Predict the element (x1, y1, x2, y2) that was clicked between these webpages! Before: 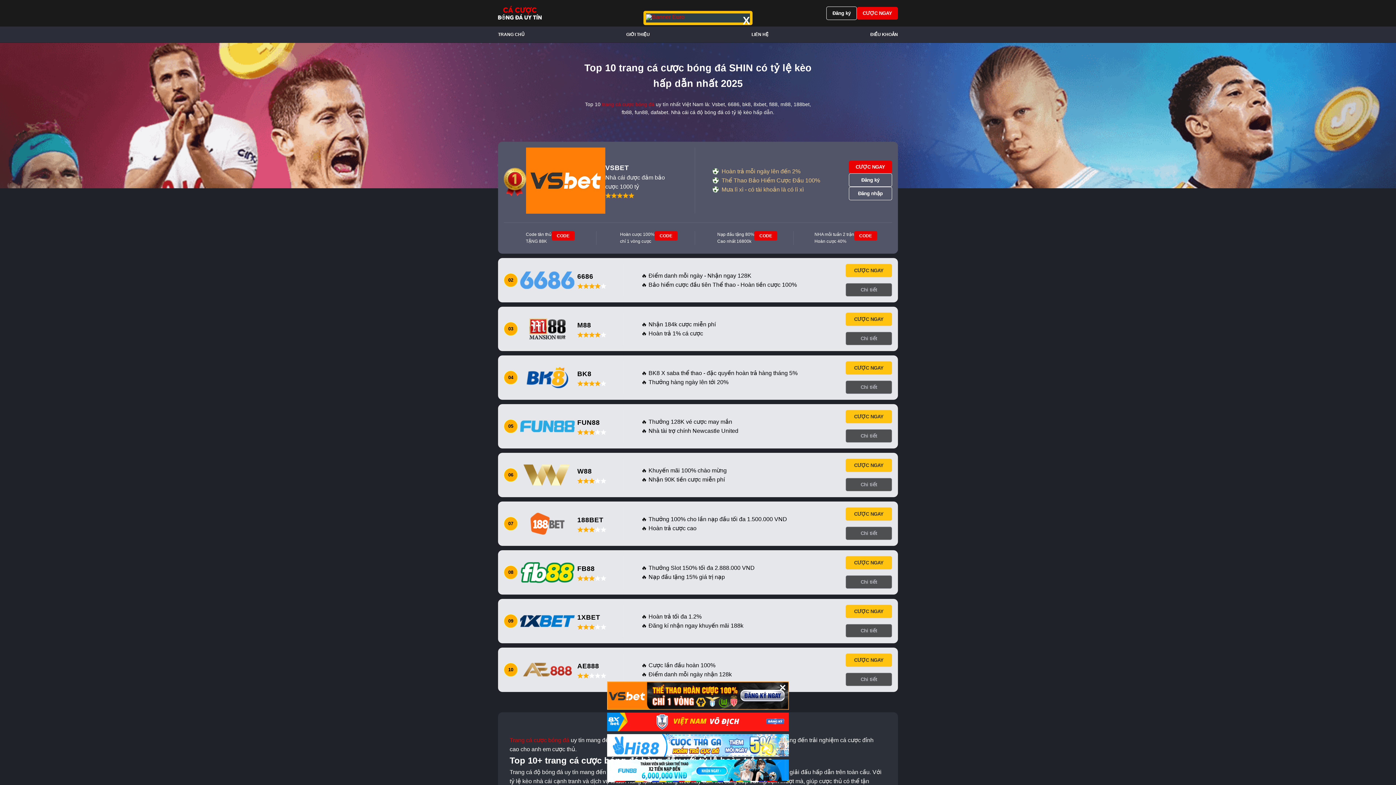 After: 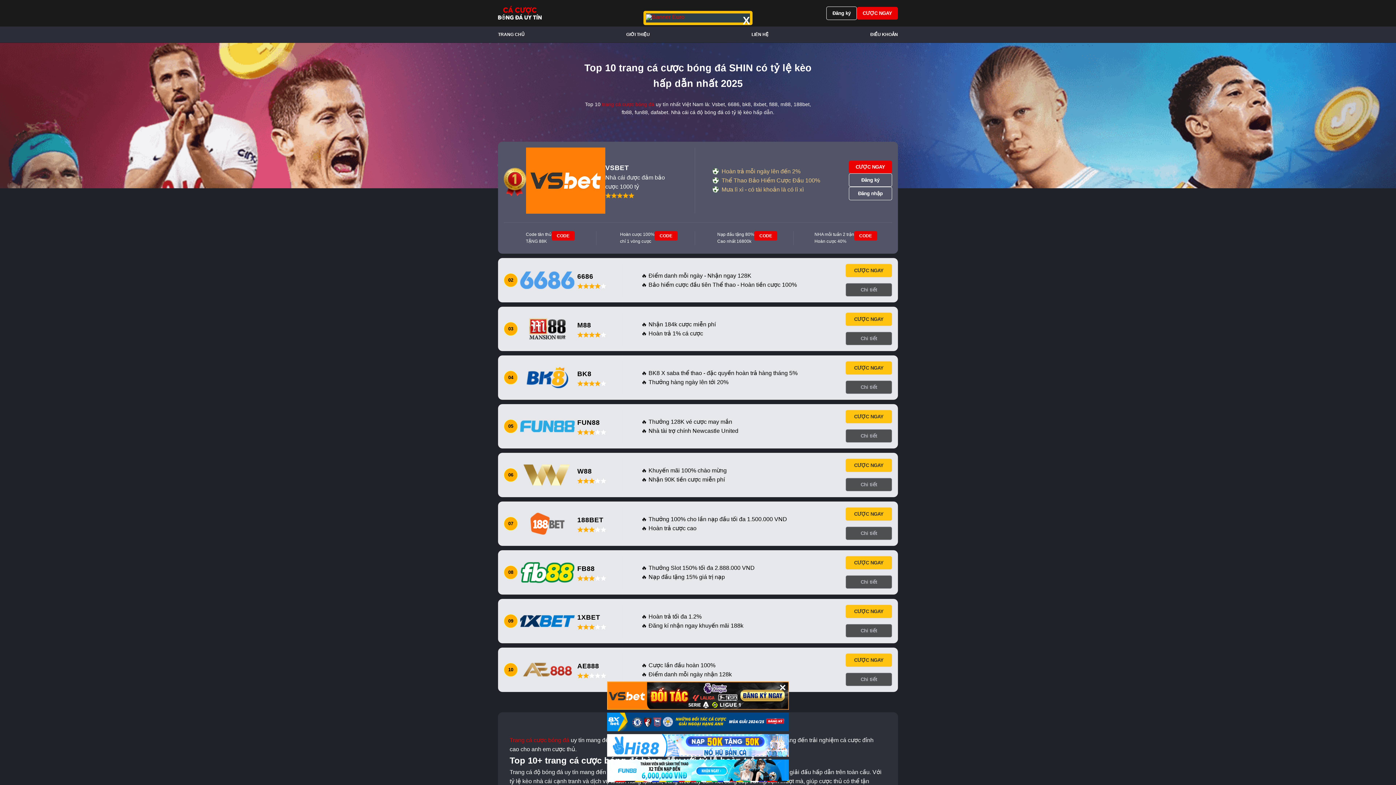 Action: bbox: (646, 14, 684, 20)